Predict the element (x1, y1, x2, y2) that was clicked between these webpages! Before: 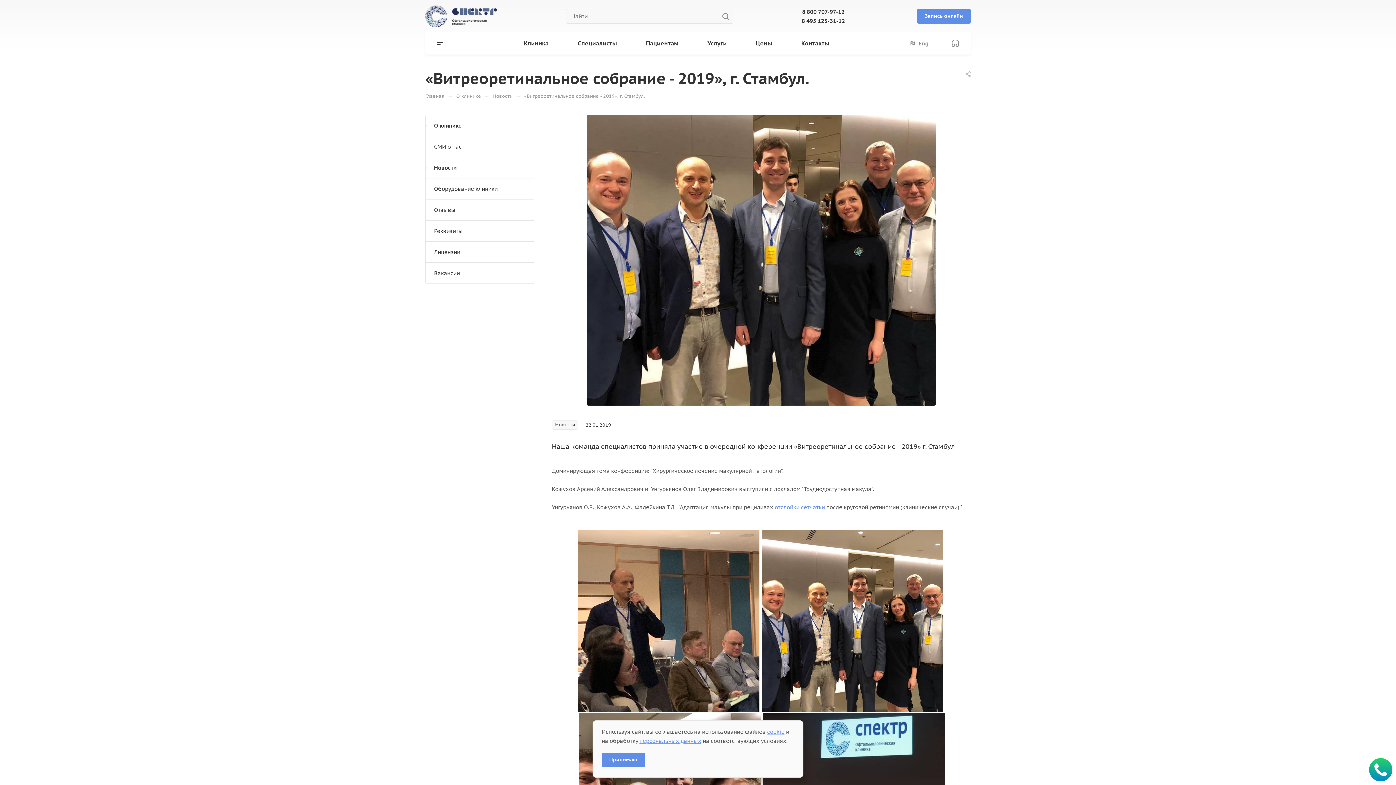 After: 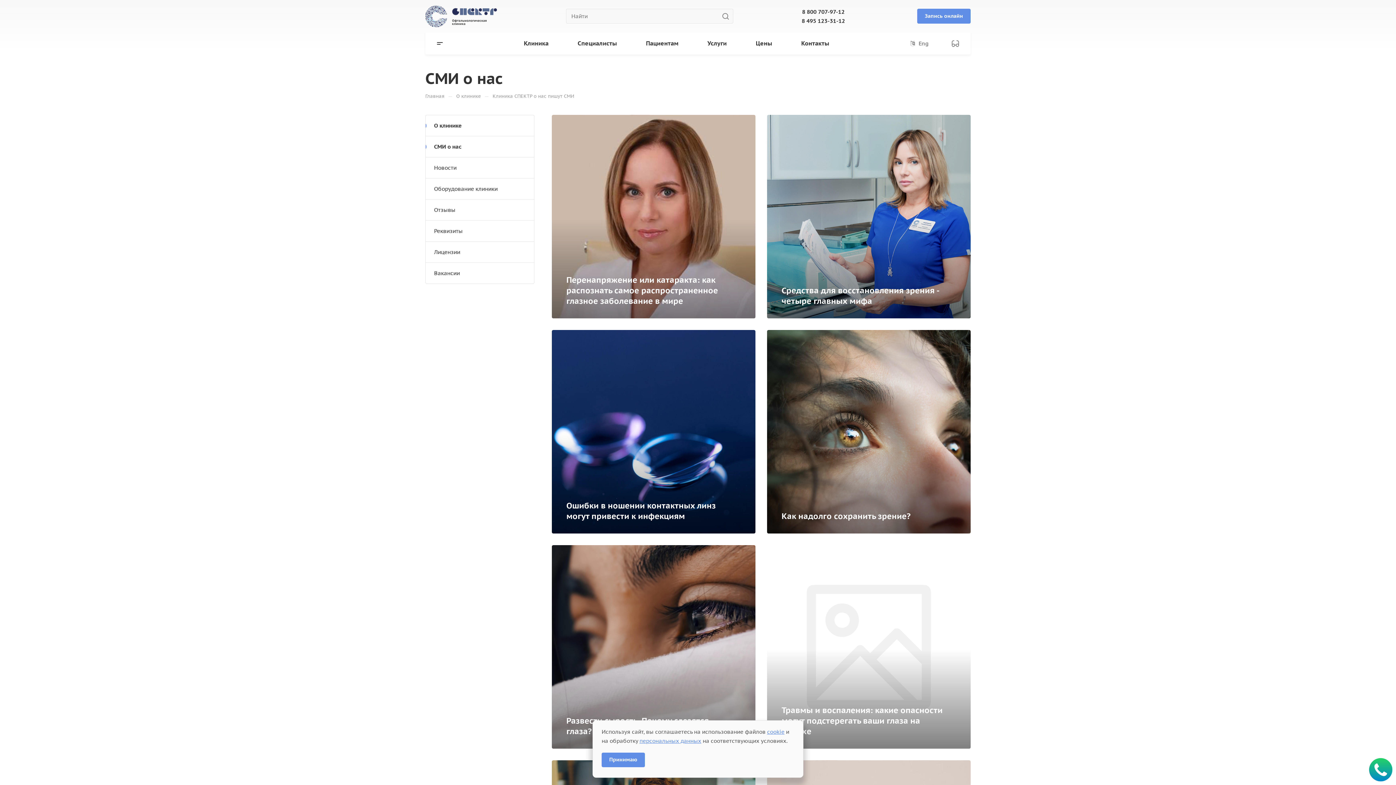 Action: bbox: (425, 136, 534, 157) label: СМИ о нас